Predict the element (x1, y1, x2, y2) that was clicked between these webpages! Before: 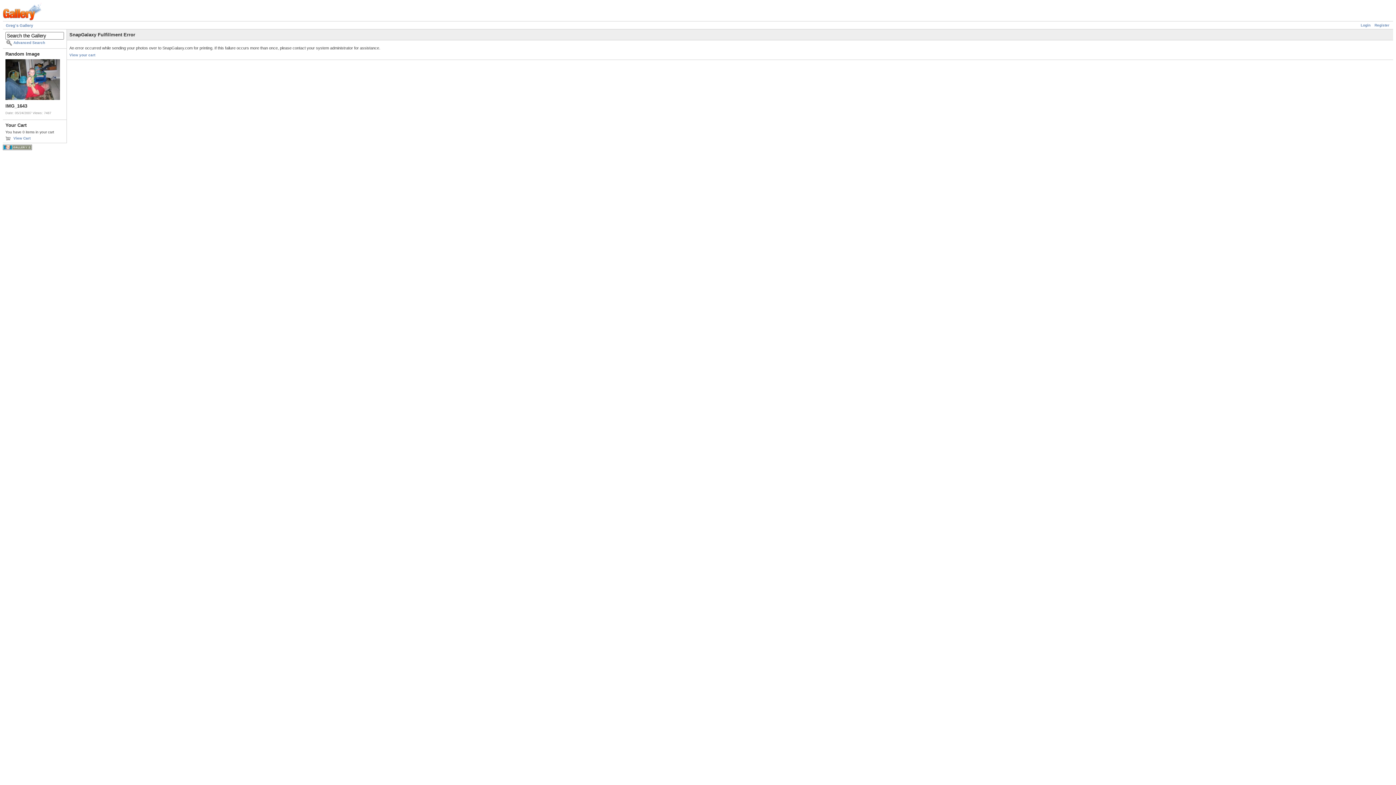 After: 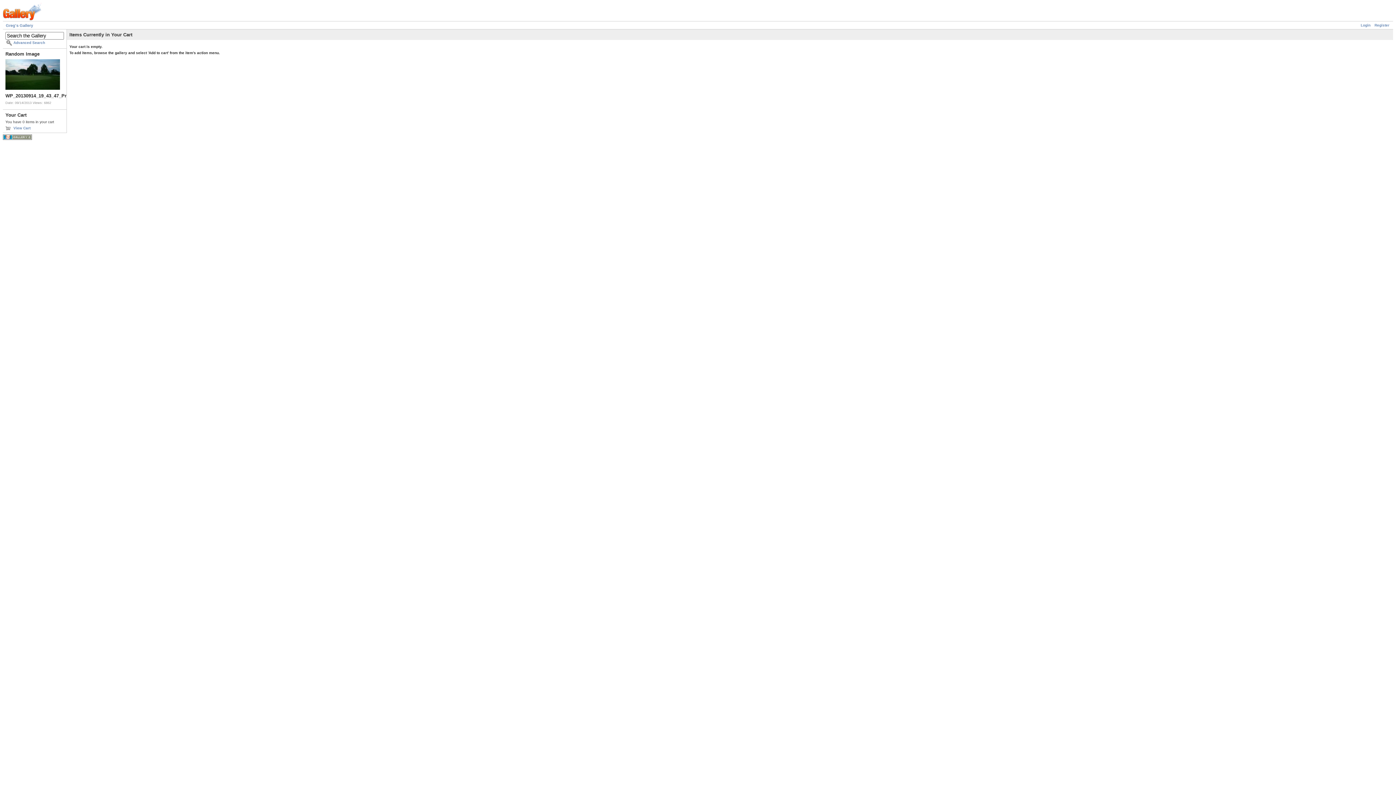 Action: bbox: (5, 136, 30, 140) label: View Cart